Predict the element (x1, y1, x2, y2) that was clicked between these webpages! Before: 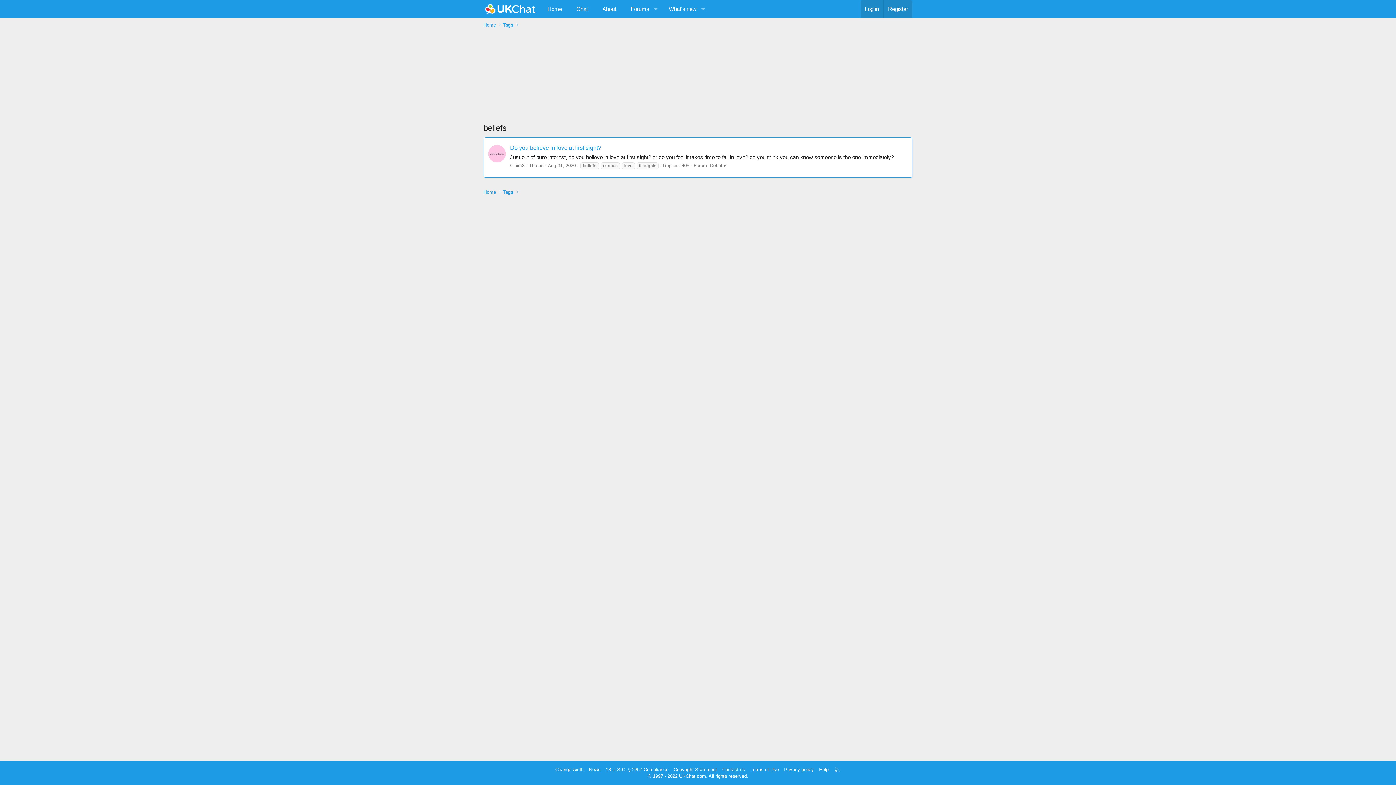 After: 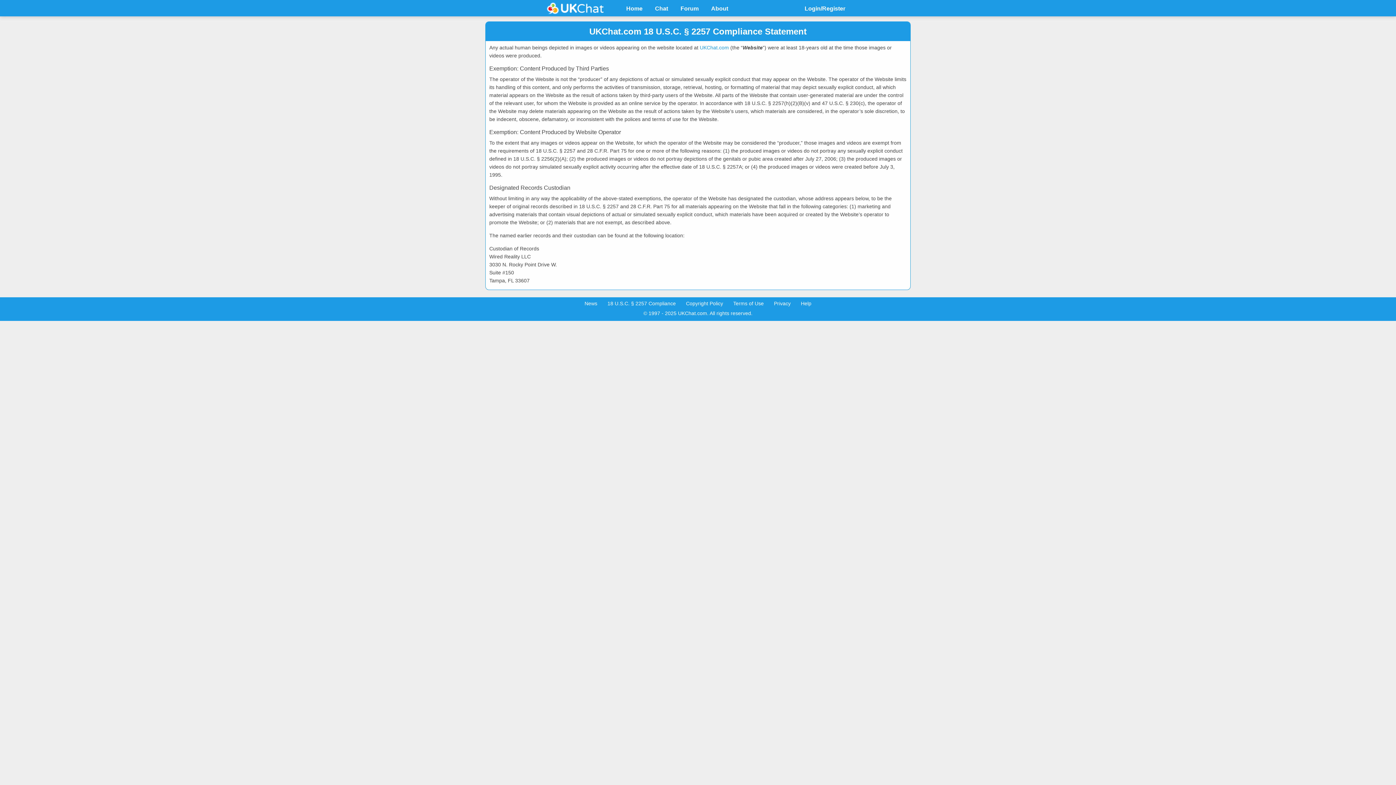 Action: label: 18 U.S.C. § 2257 Compliance bbox: (604, 766, 670, 773)